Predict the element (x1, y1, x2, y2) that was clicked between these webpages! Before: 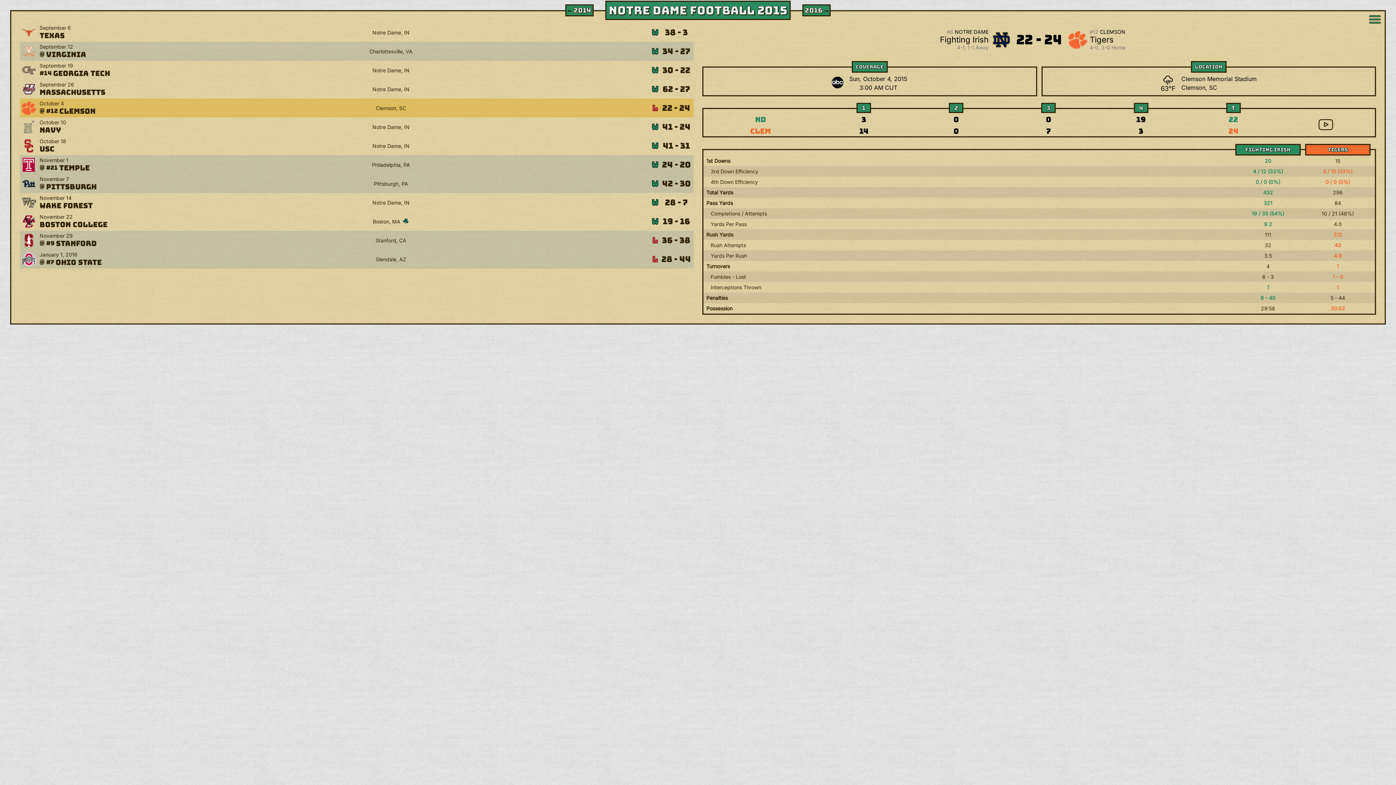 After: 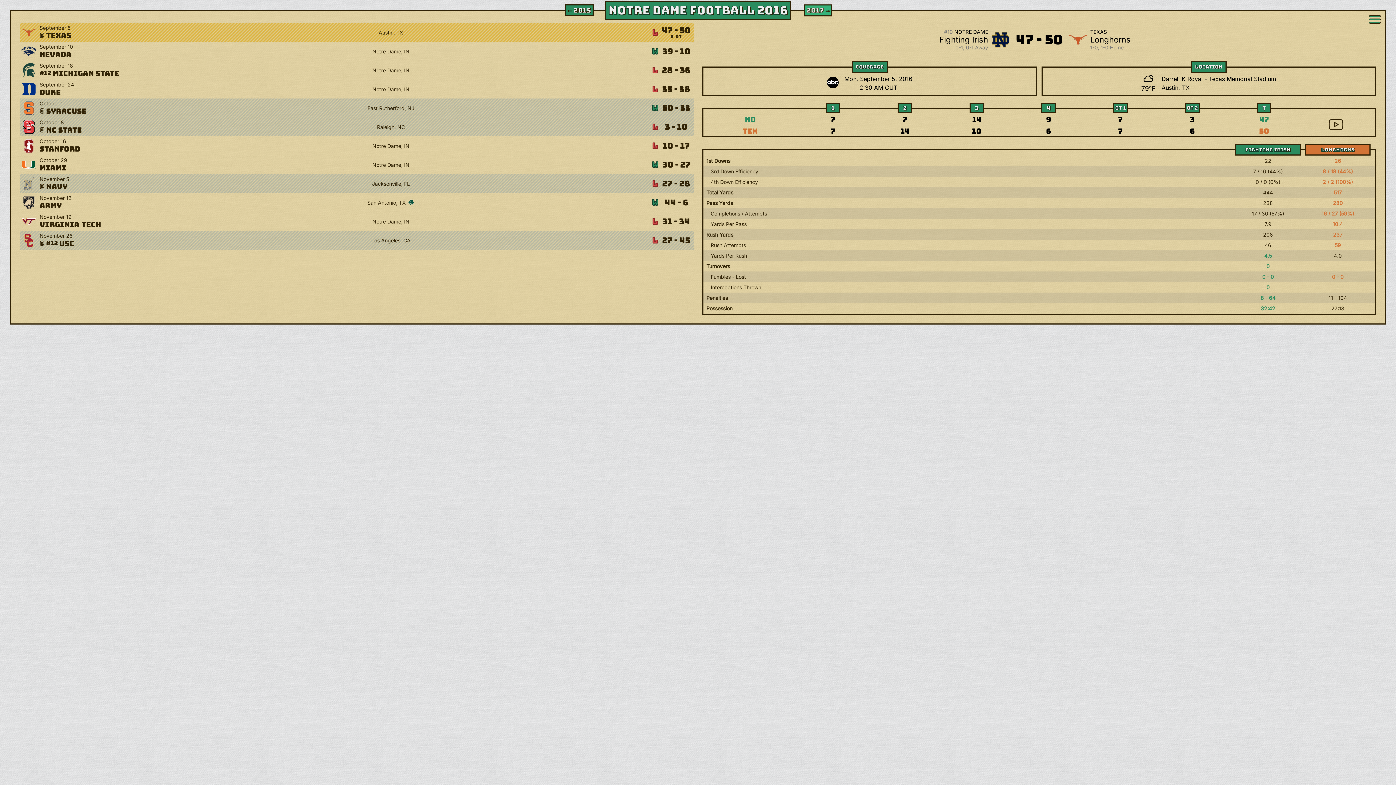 Action: bbox: (802, 4, 830, 16) label: 2016→